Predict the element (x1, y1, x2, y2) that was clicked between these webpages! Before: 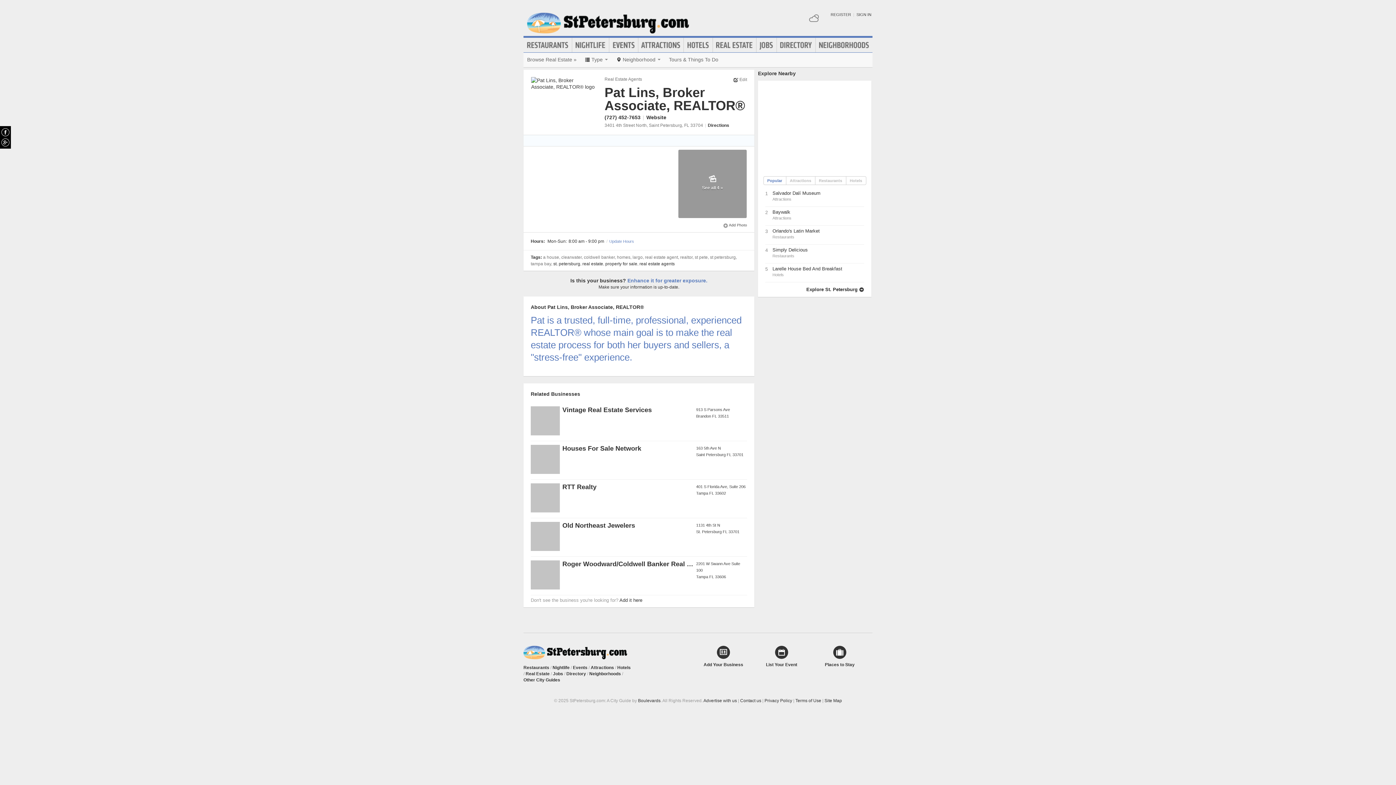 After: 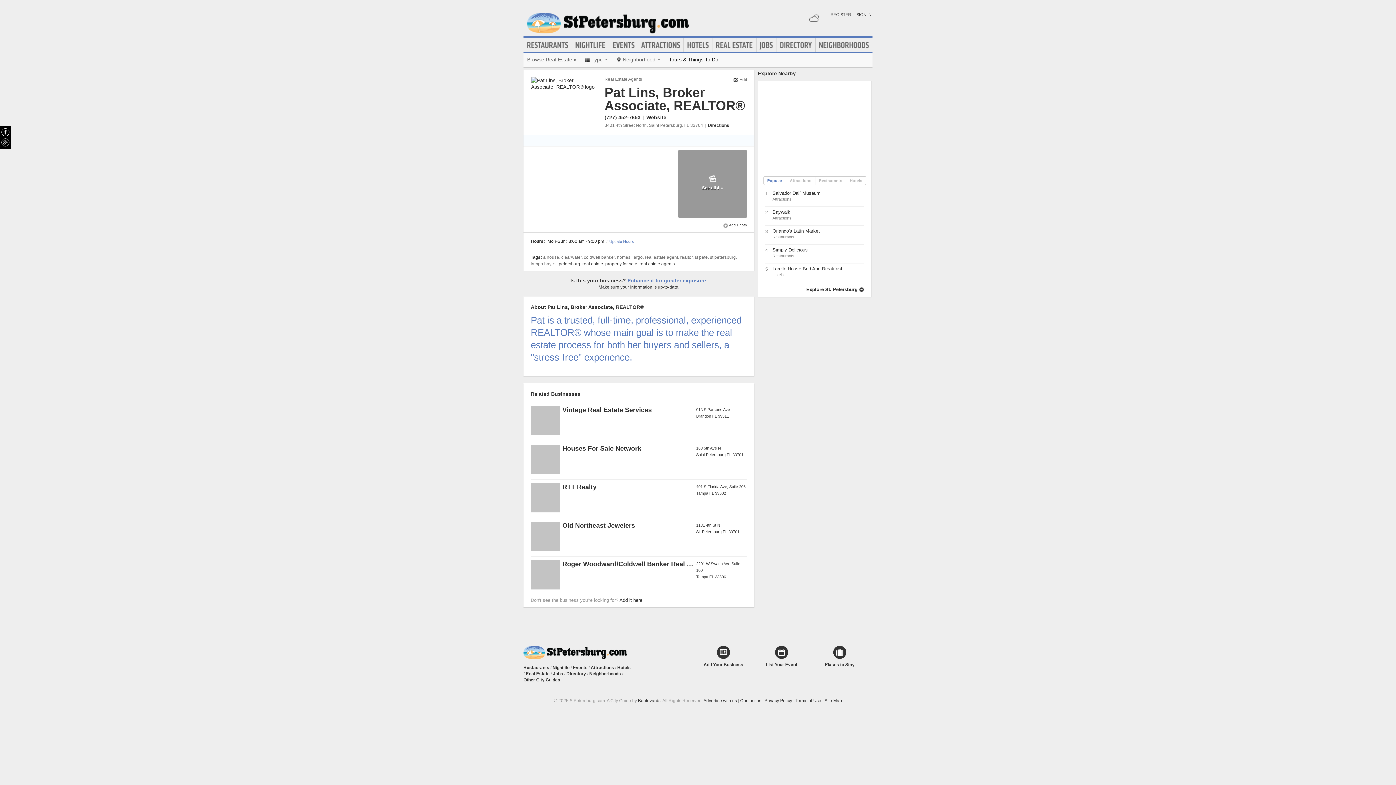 Action: label: Tours & Things To Do bbox: (669, 56, 718, 62)